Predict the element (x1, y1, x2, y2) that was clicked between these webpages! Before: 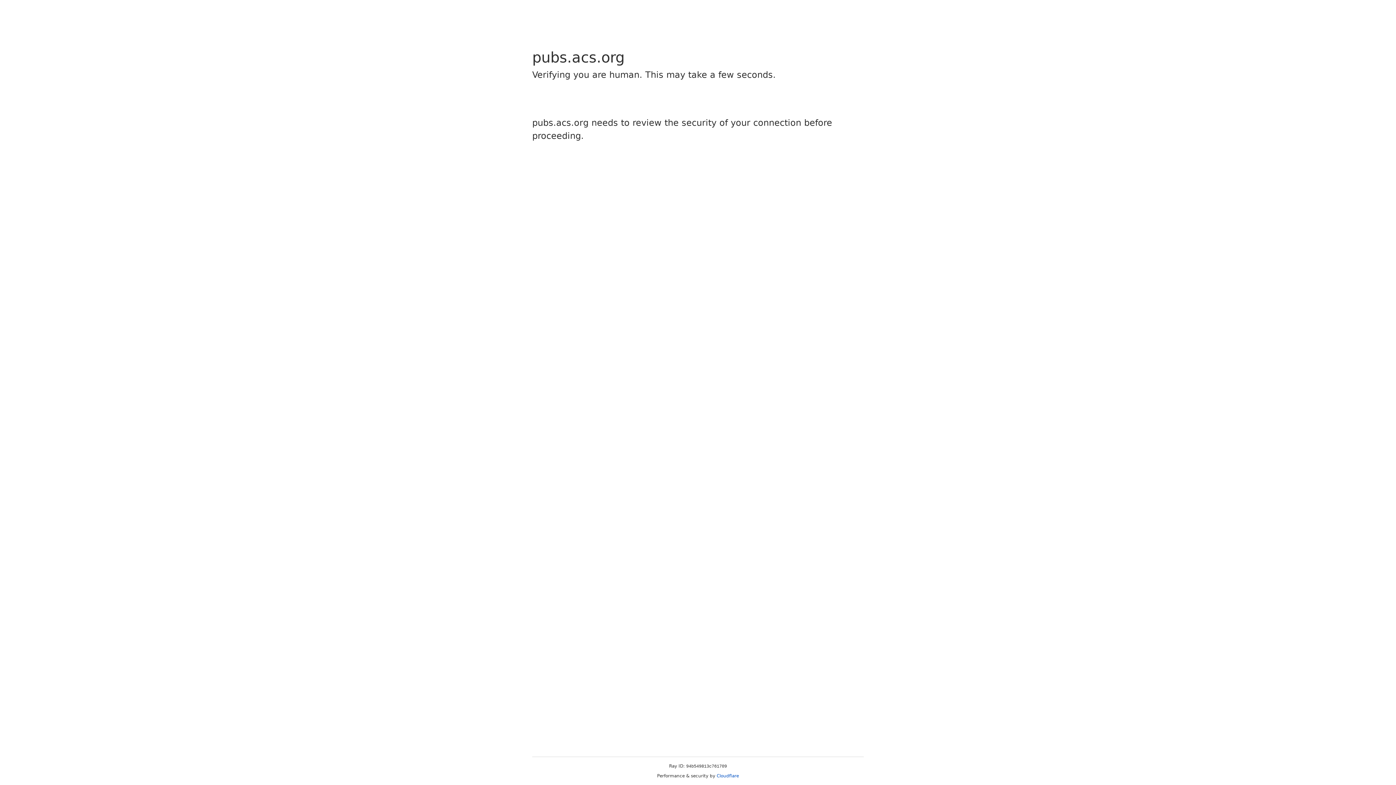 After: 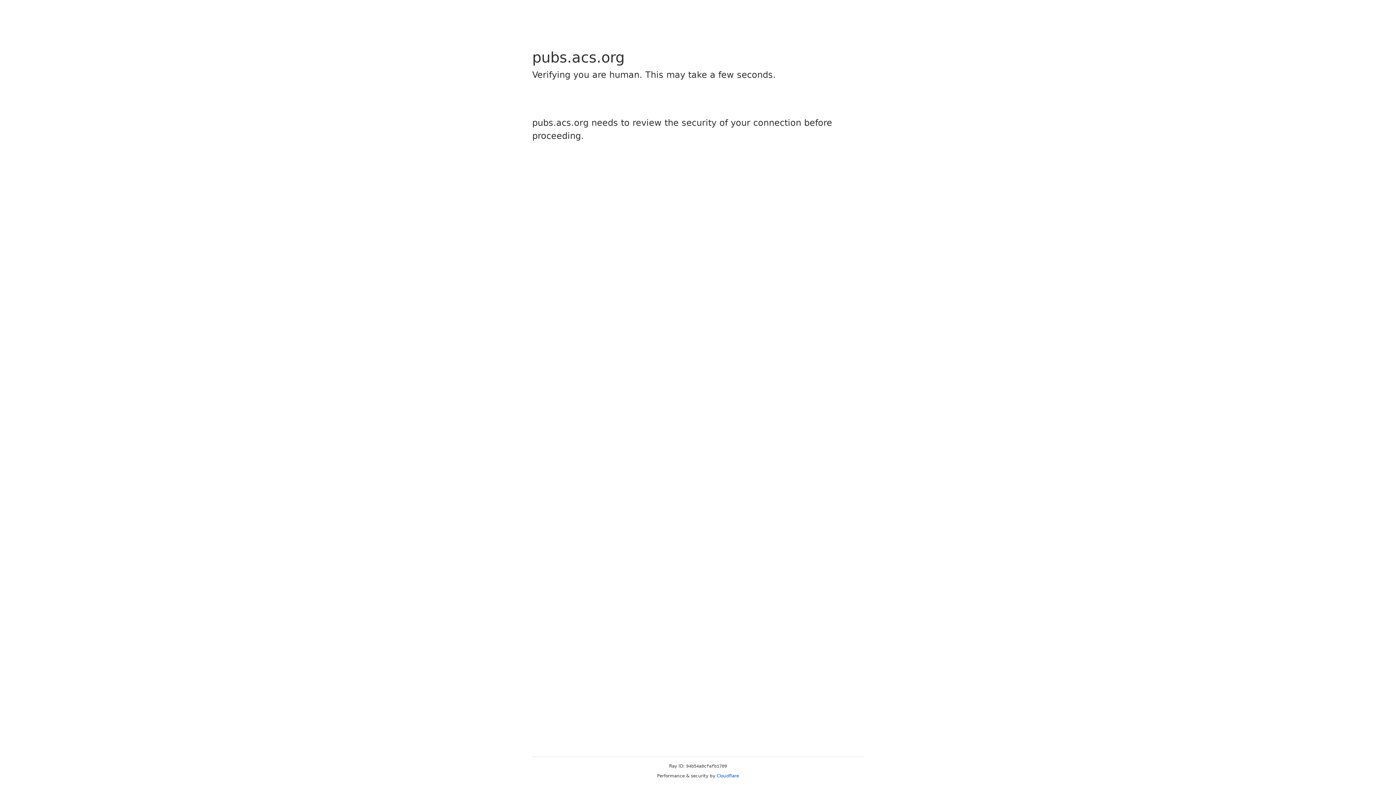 Action: bbox: (716, 773, 739, 778) label: Cloudflare